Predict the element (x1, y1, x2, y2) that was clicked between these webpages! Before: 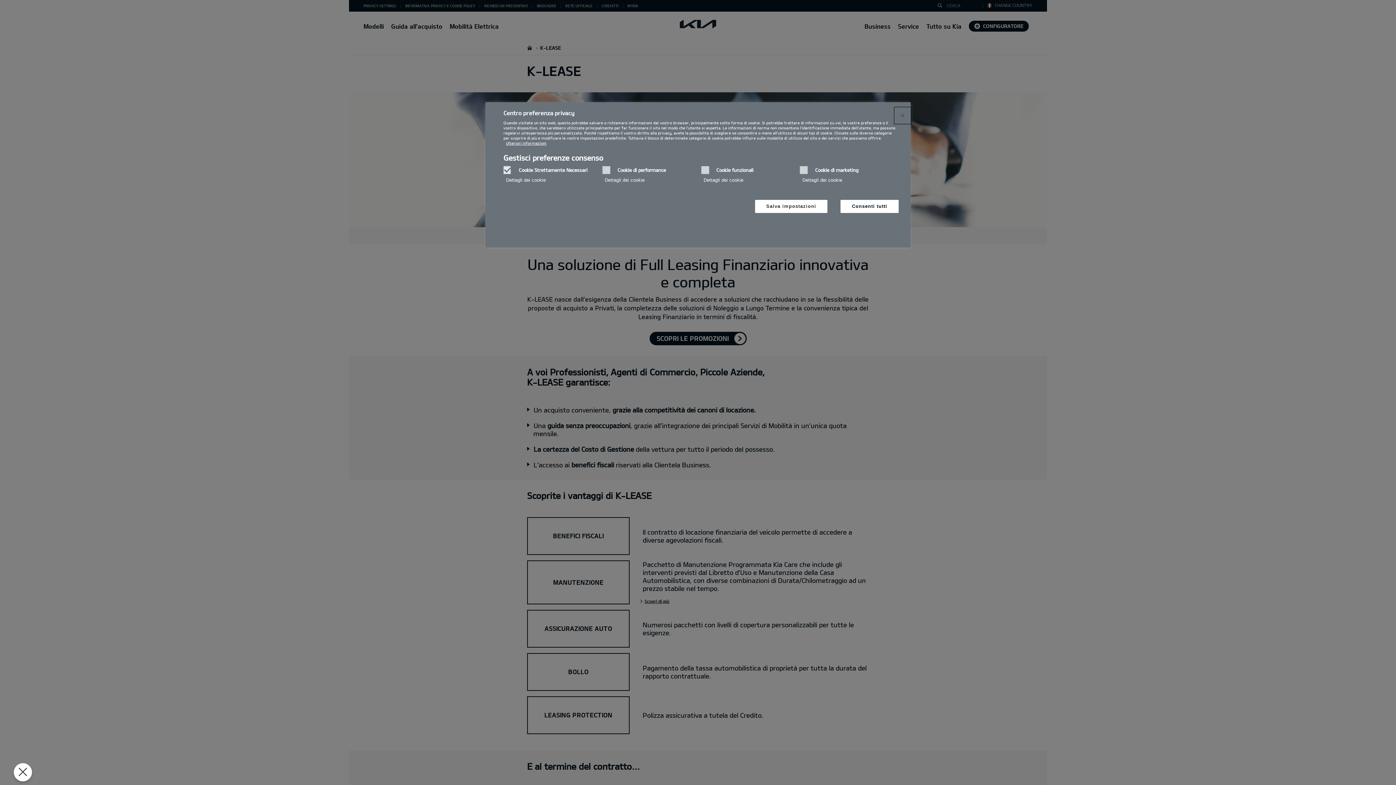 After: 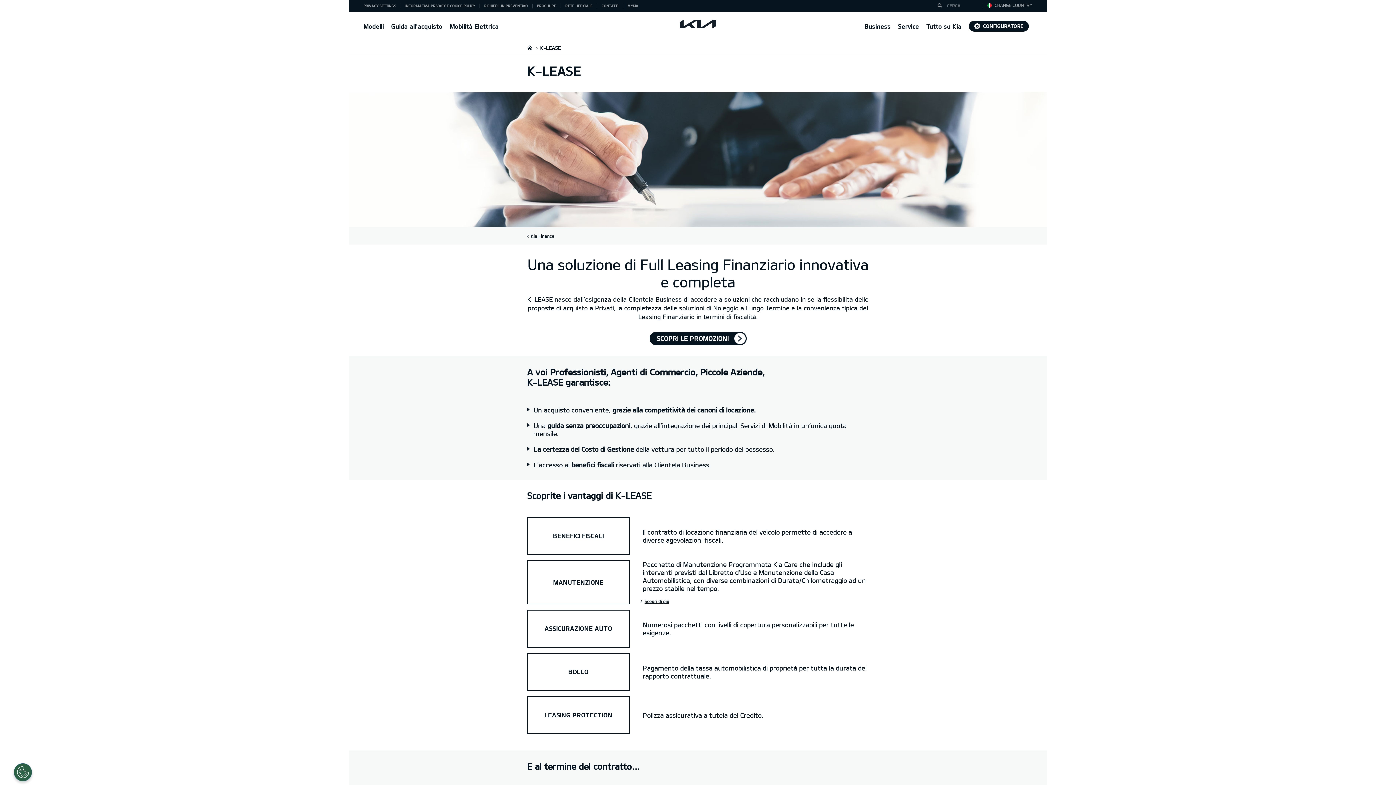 Action: bbox: (840, 199, 898, 213) label: Consenti tutti